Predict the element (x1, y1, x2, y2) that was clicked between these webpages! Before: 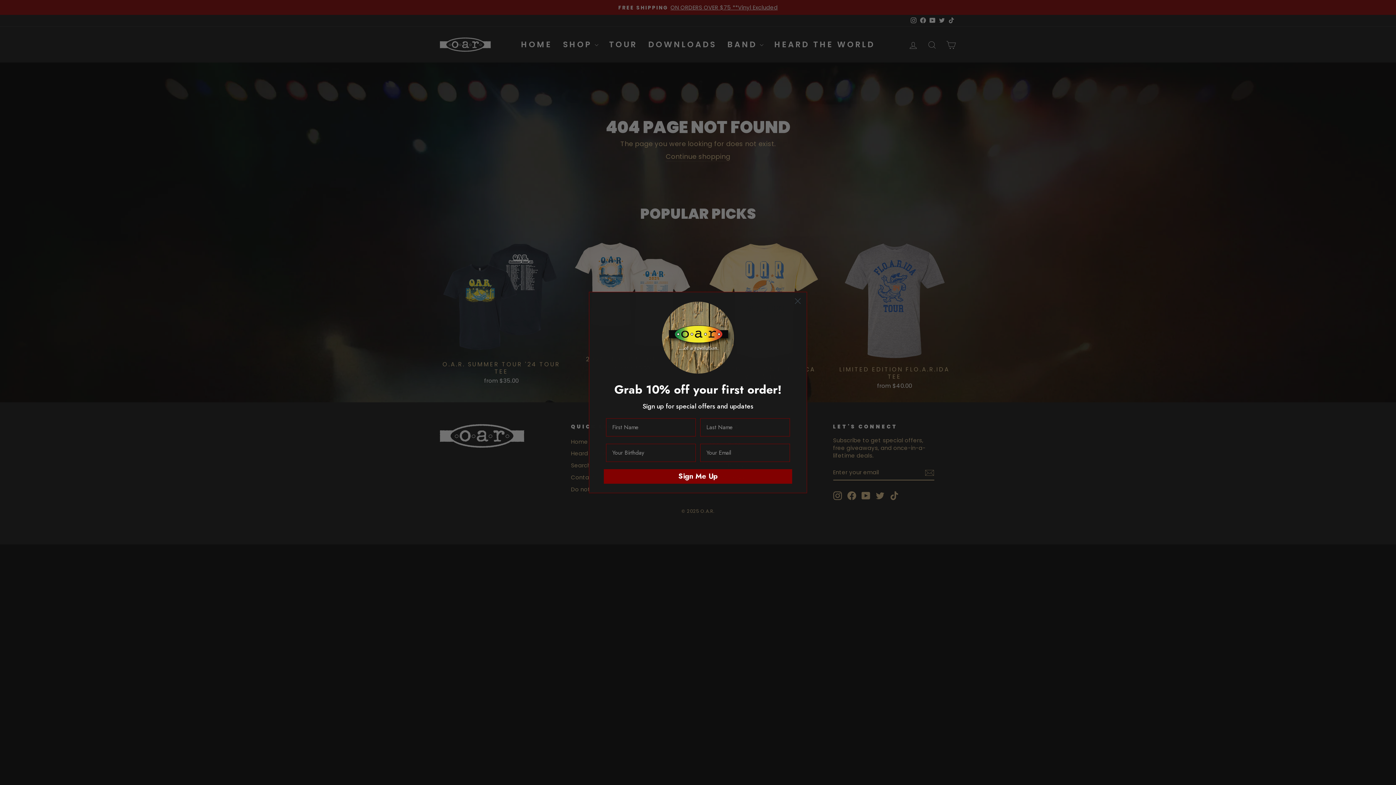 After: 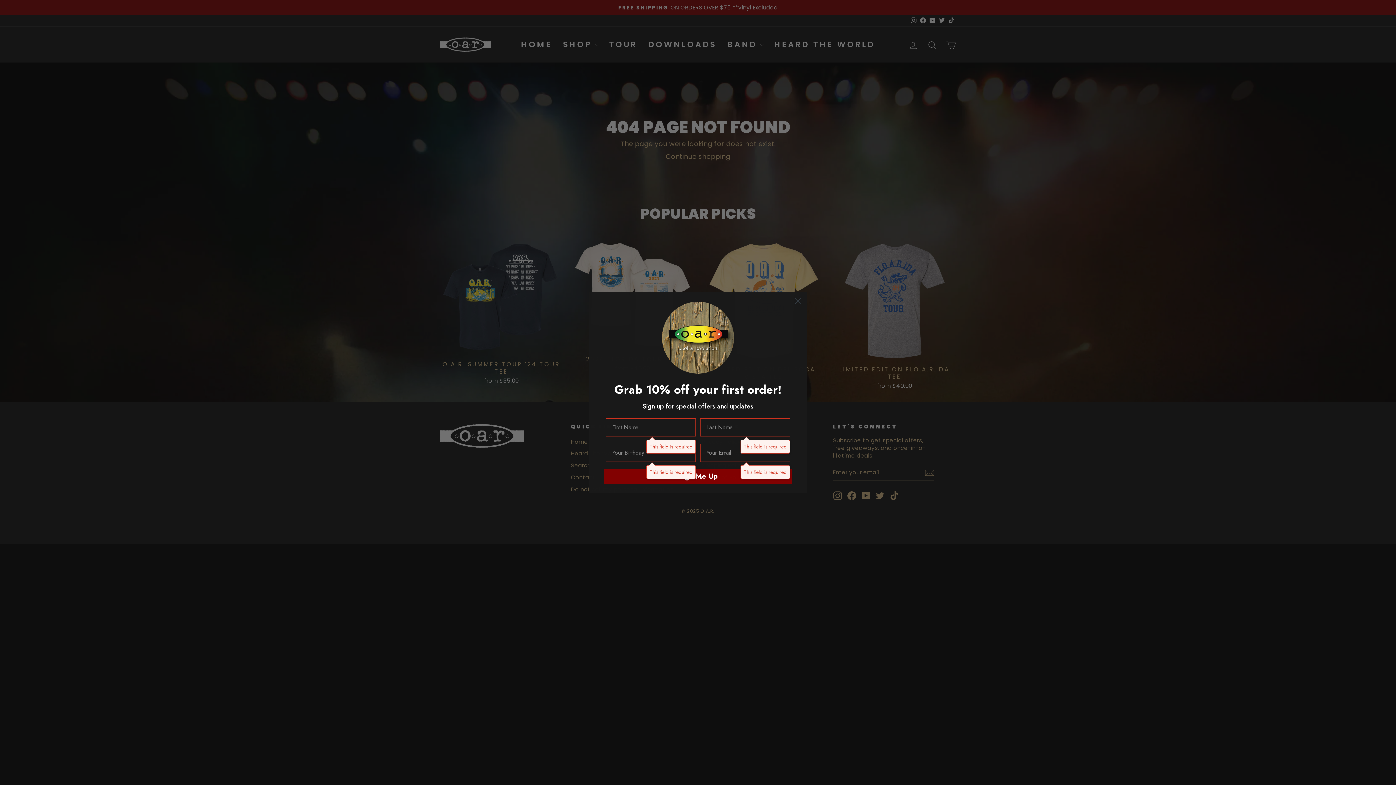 Action: label: Sign Me Up bbox: (604, 469, 792, 483)